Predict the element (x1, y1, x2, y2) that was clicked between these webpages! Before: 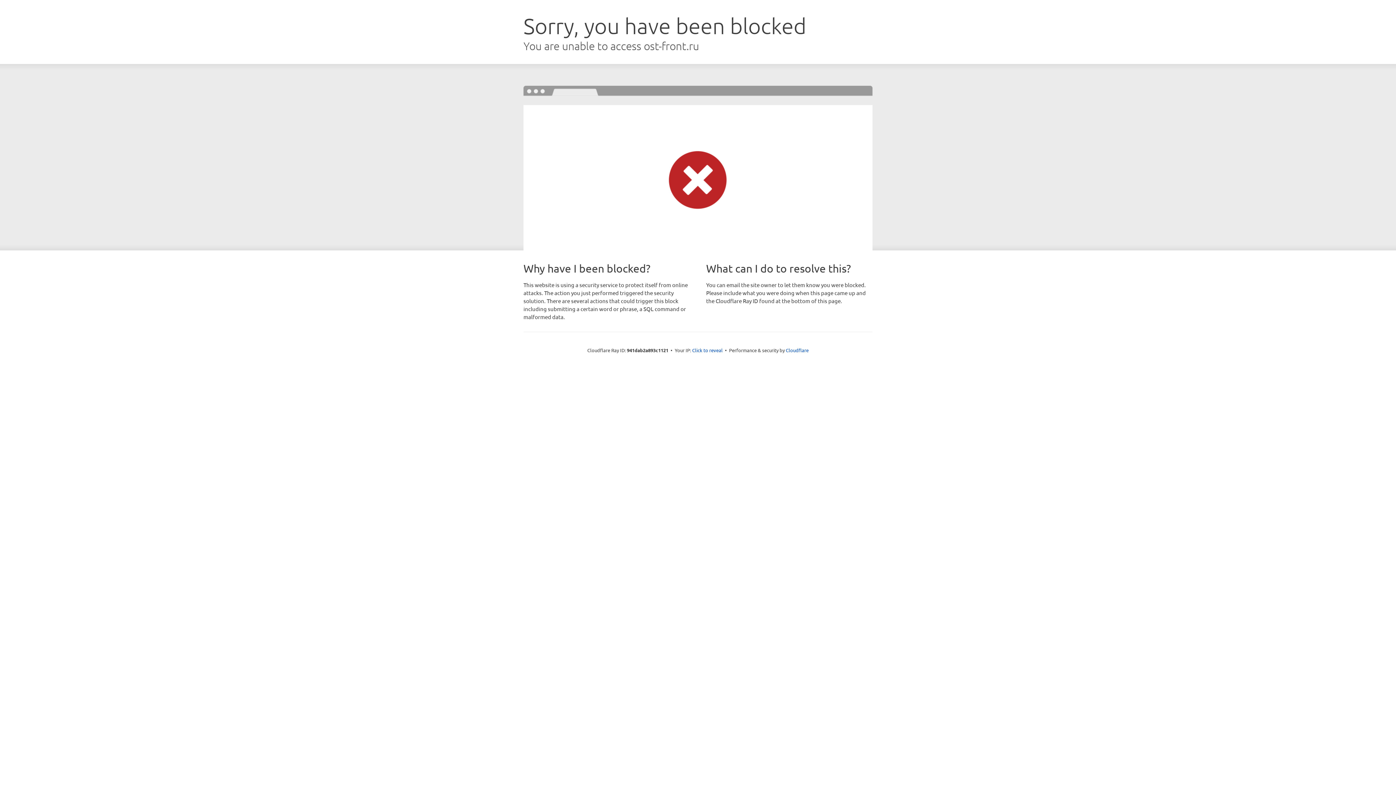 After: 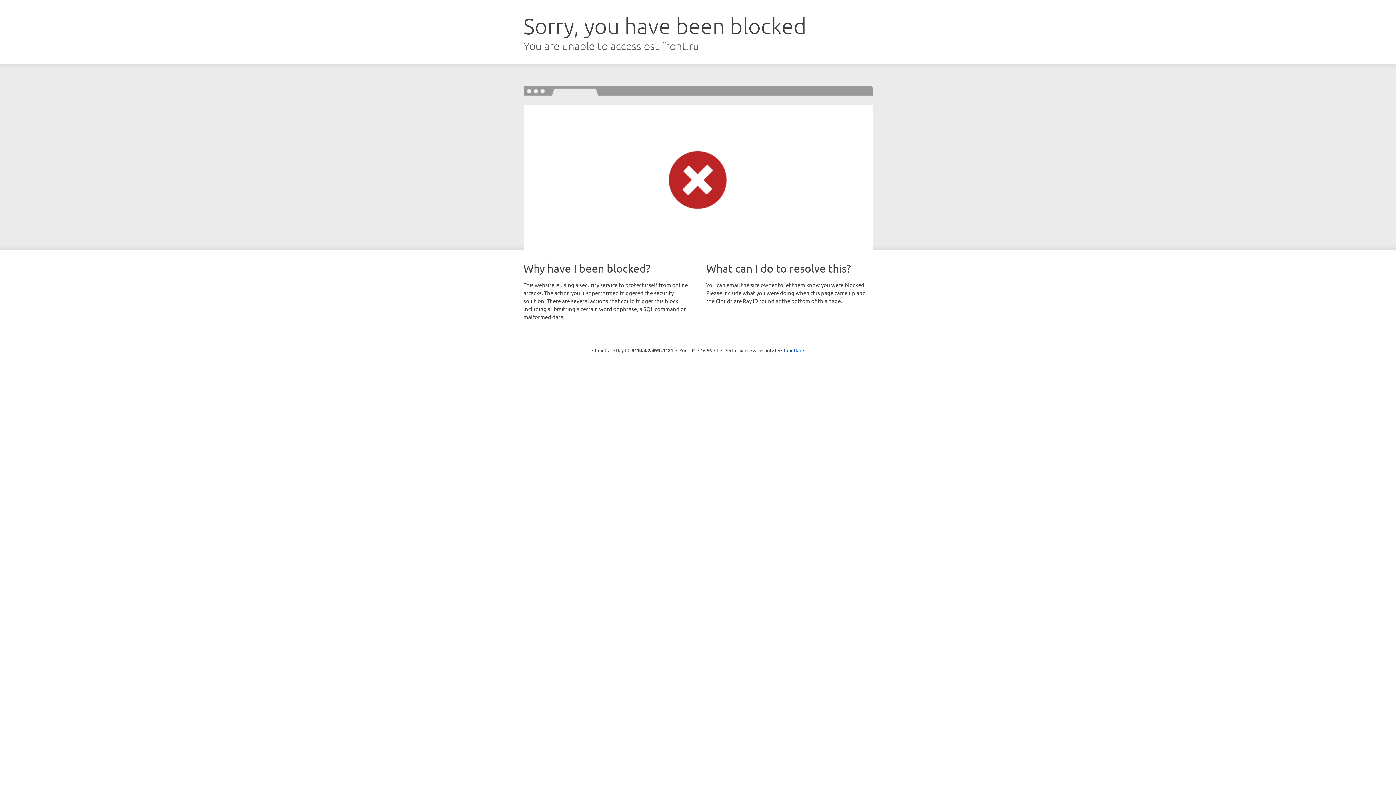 Action: bbox: (692, 346, 722, 353) label: Click to reveal